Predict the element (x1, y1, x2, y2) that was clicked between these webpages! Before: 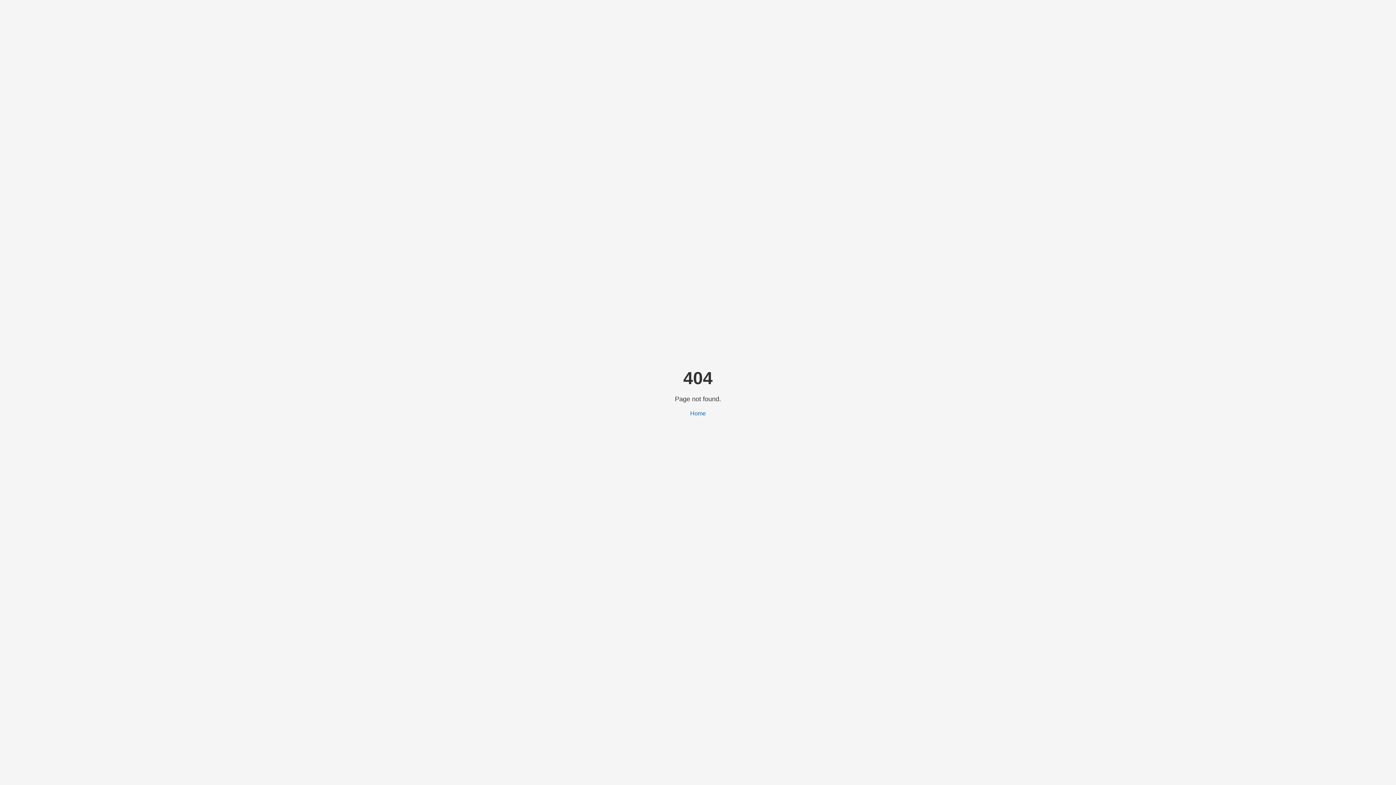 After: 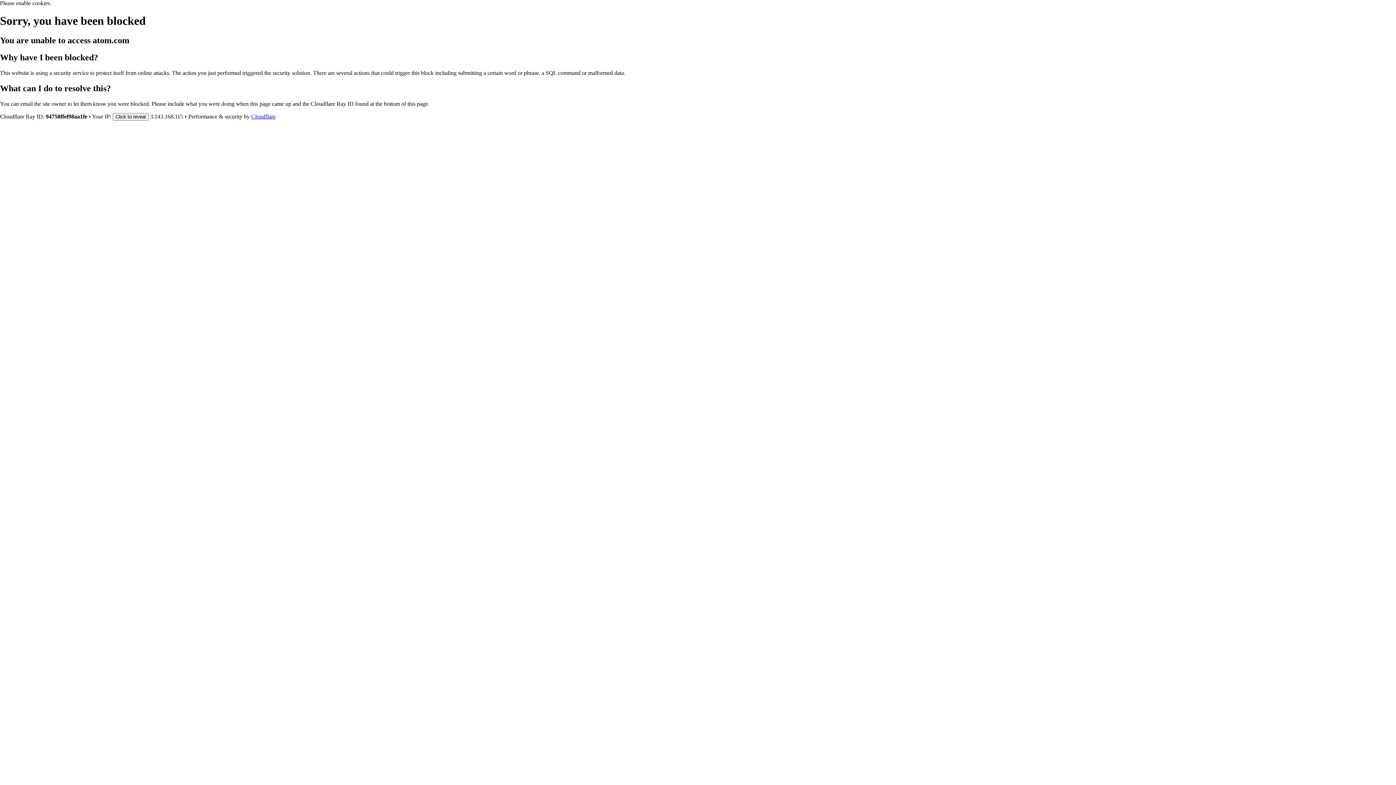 Action: bbox: (690, 410, 706, 416) label: Home